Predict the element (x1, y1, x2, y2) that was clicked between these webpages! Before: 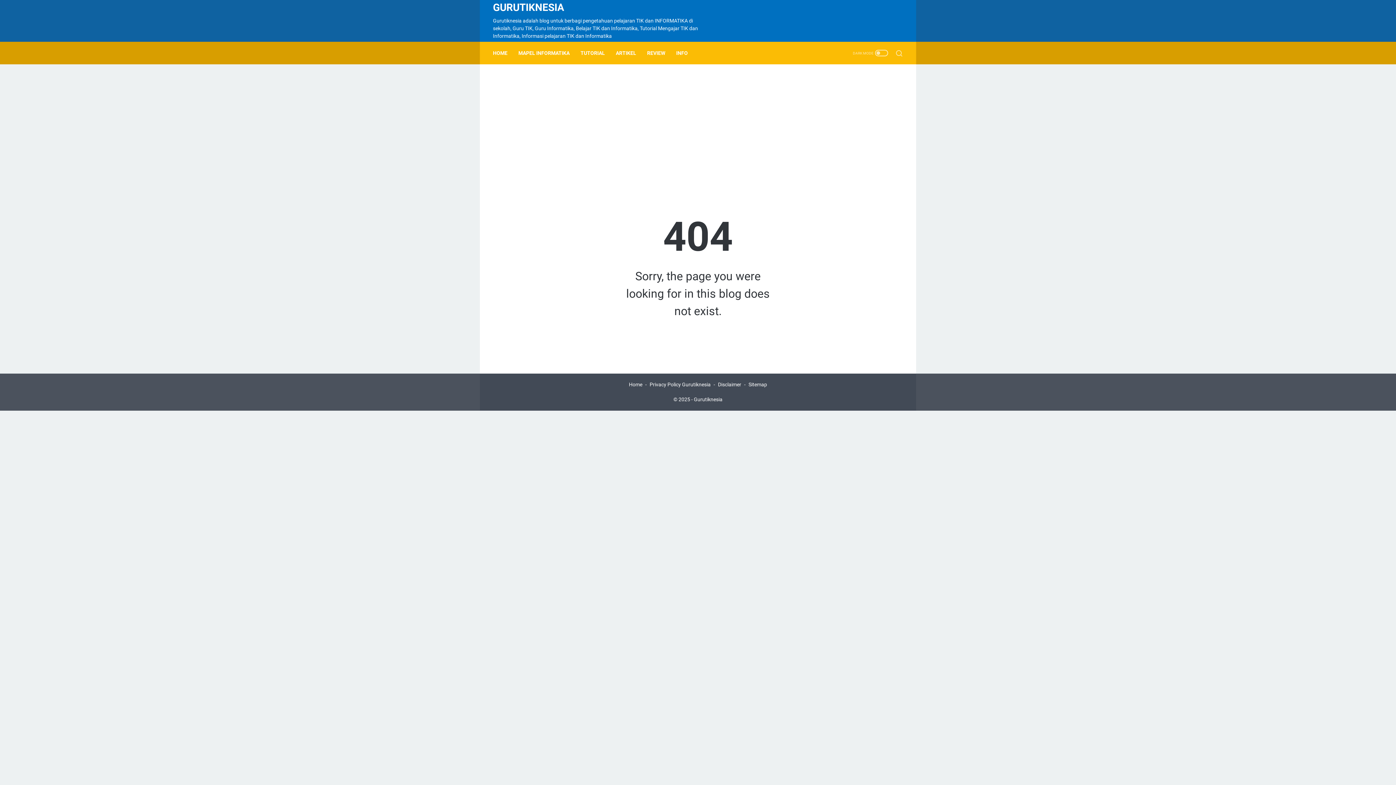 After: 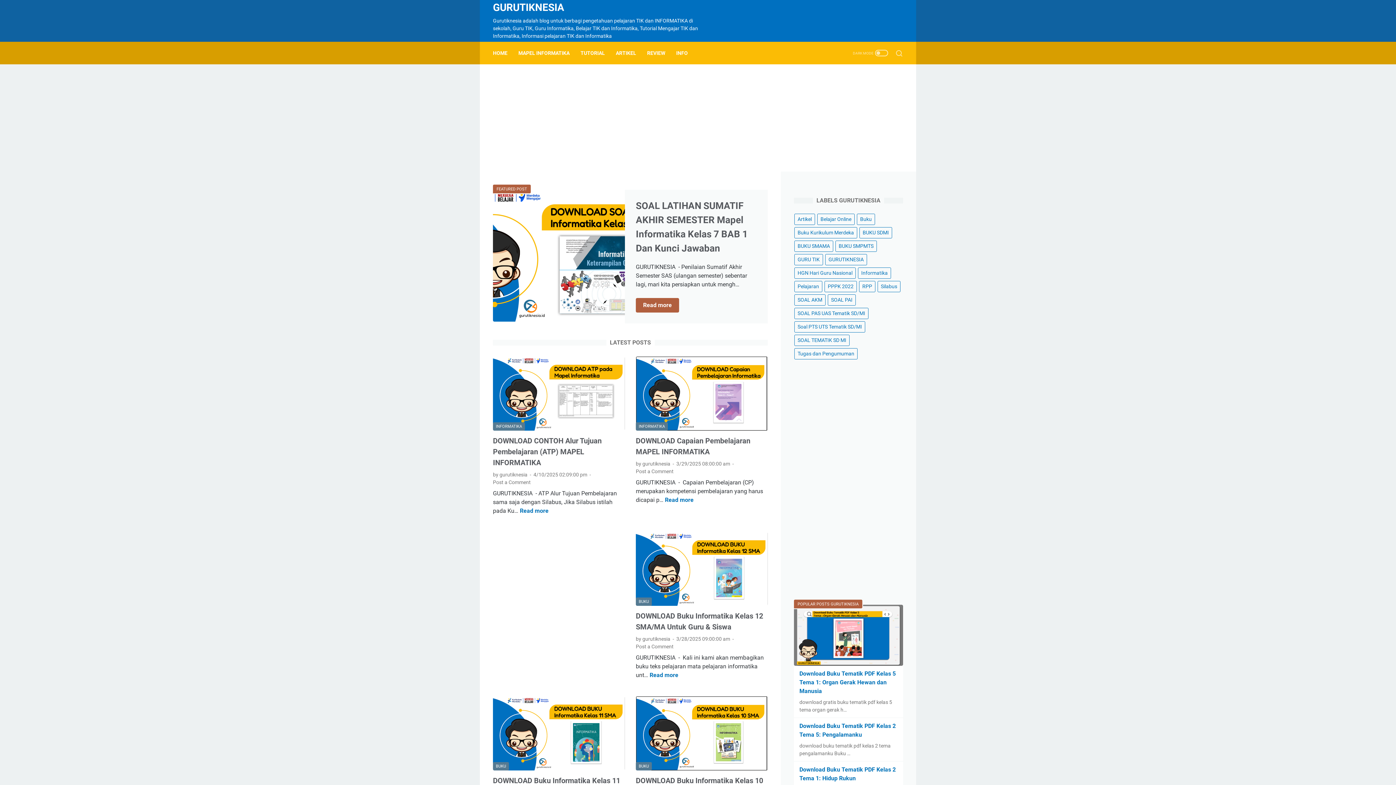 Action: bbox: (493, 45, 507, 60) label: HOME